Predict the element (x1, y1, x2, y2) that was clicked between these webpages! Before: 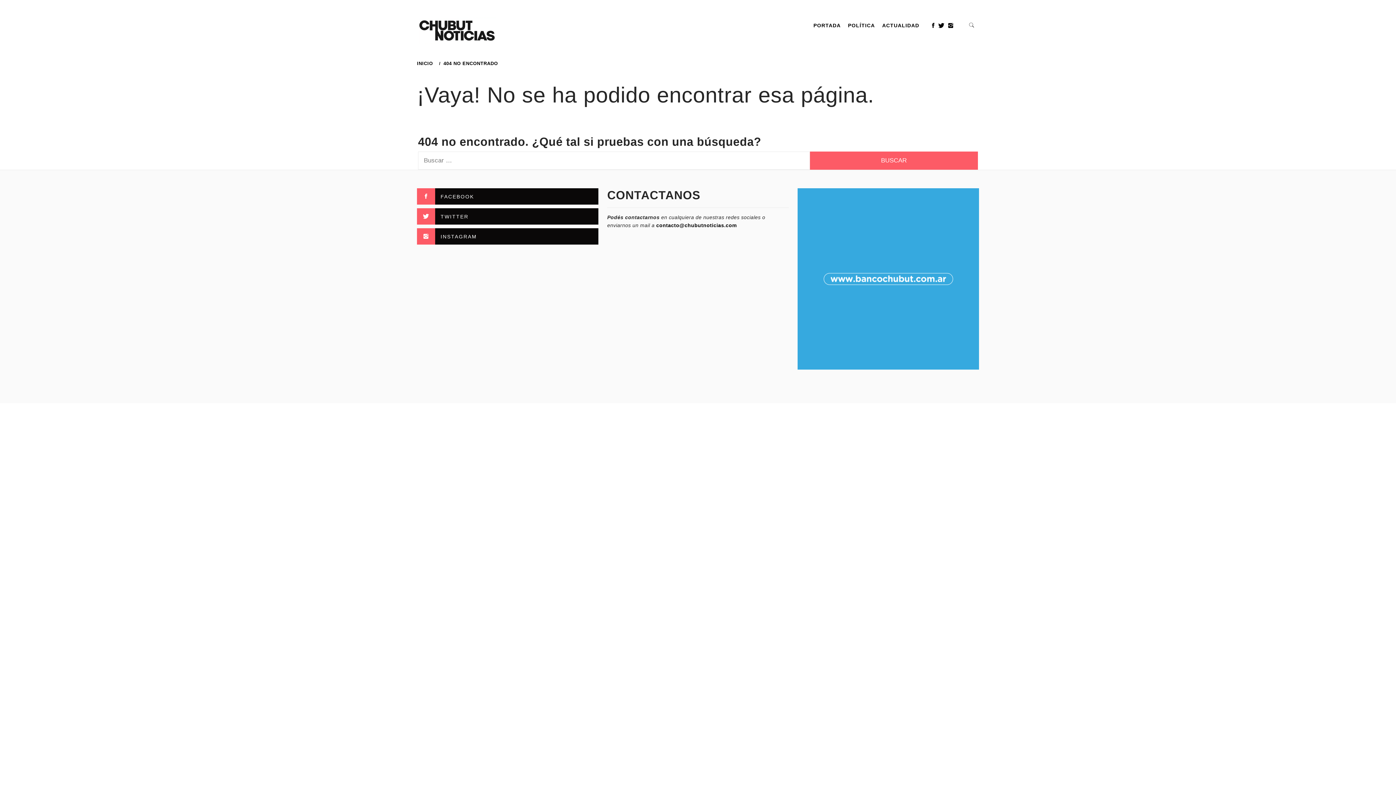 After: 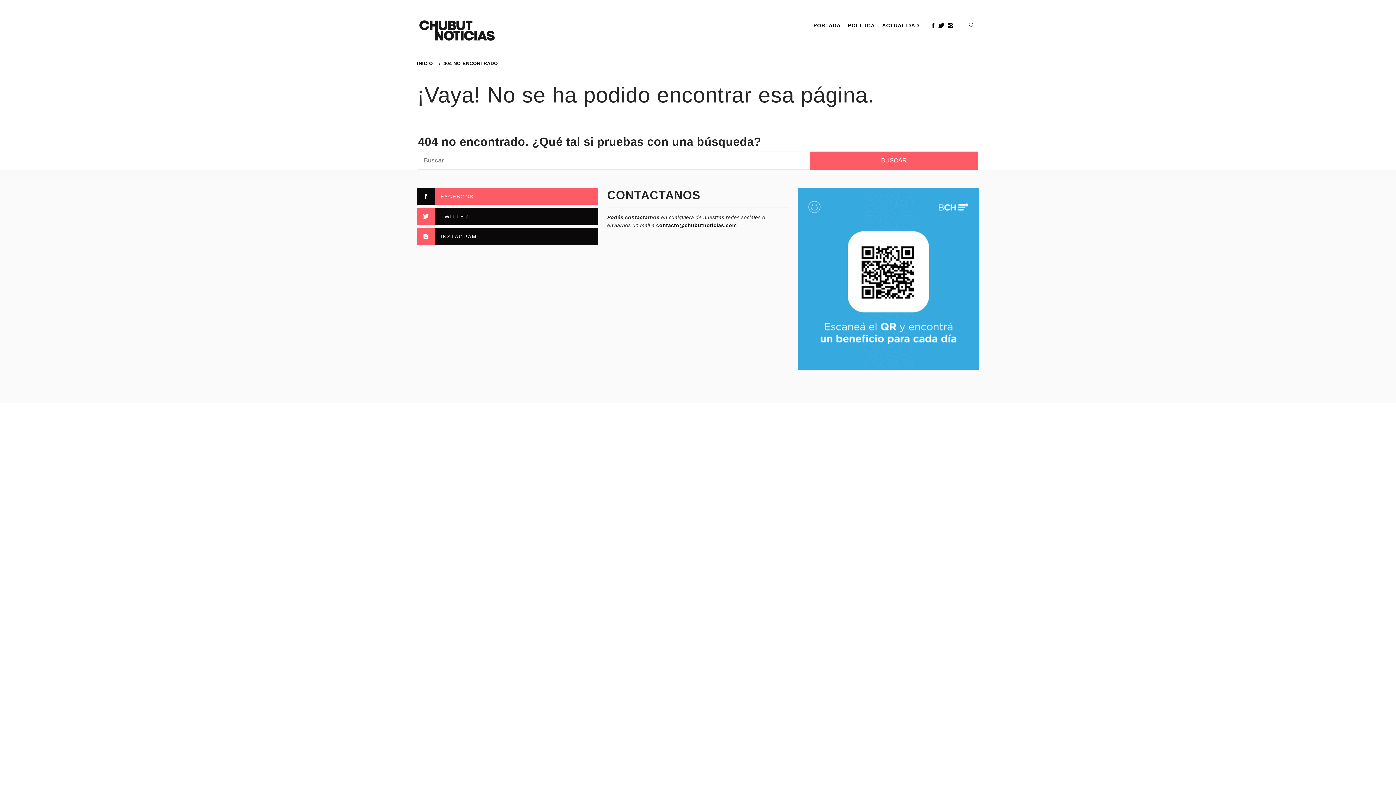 Action: label: FACEBOOK bbox: (417, 188, 598, 204)